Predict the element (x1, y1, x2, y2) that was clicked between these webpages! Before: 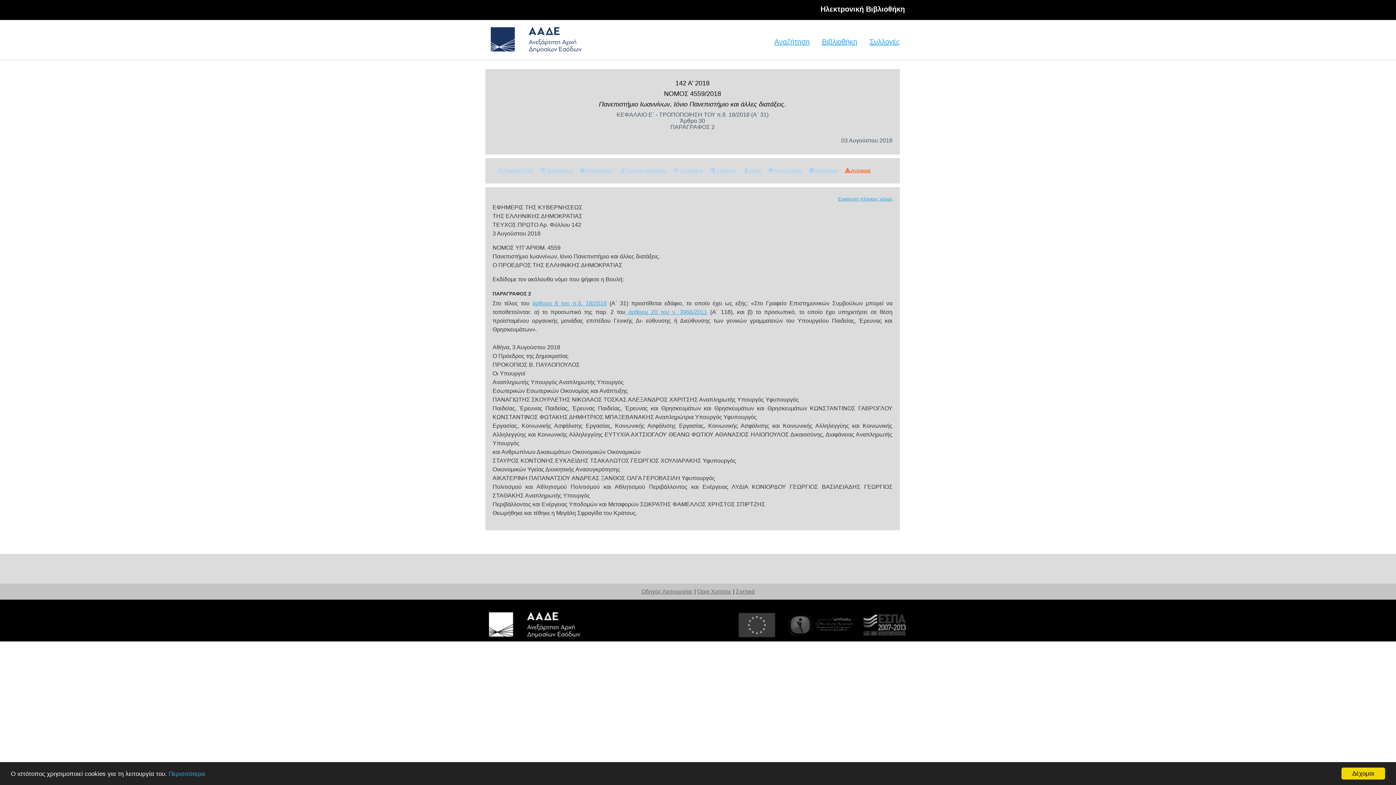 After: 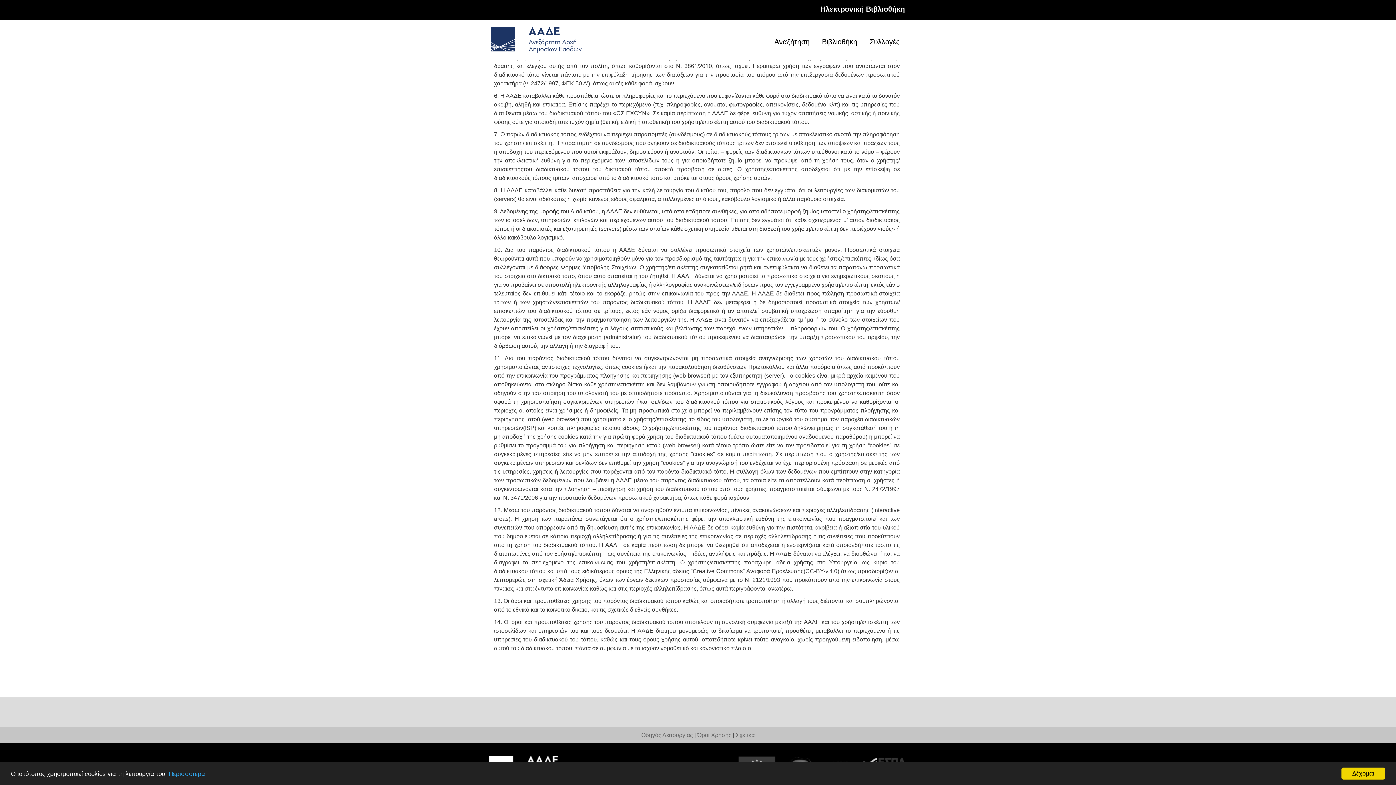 Action: bbox: (168, 770, 205, 777) label: Περισσότερα